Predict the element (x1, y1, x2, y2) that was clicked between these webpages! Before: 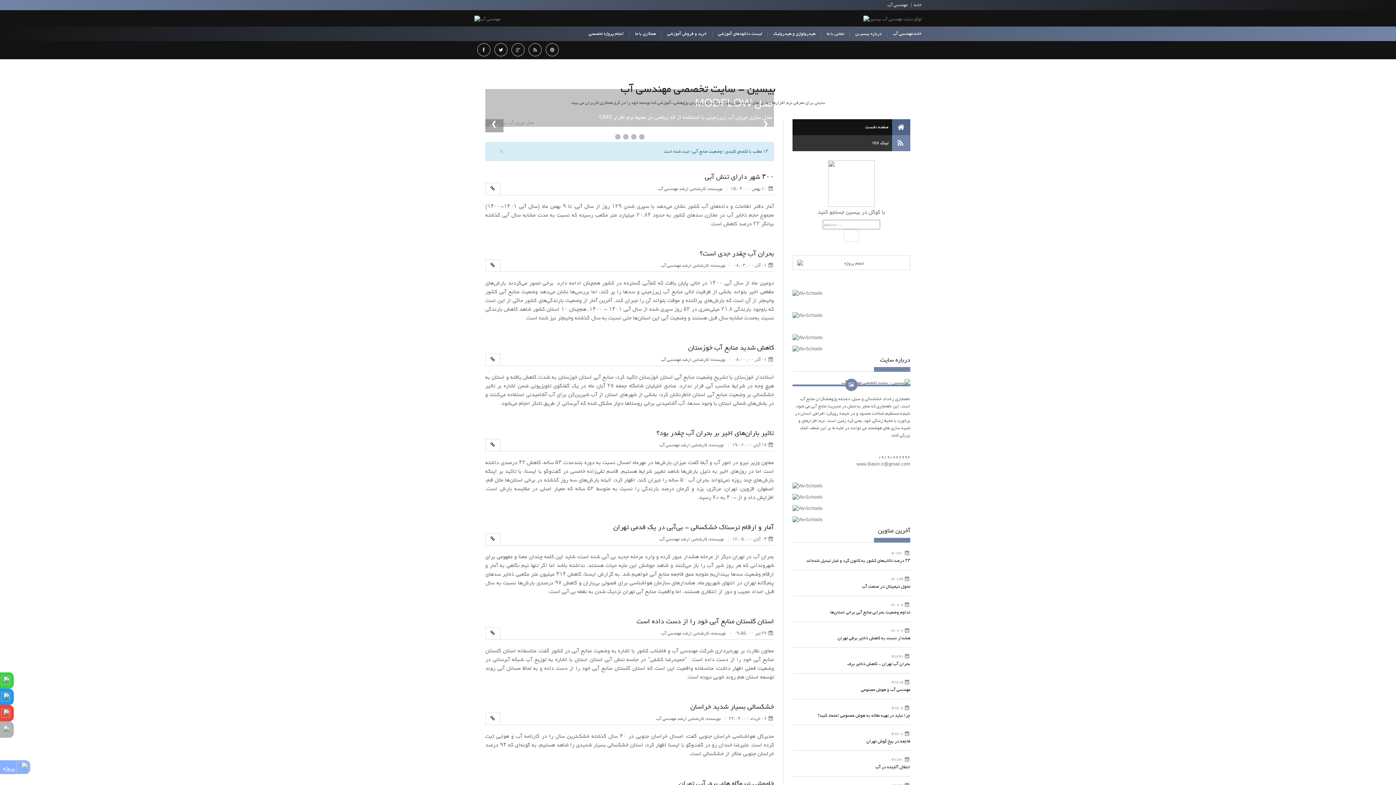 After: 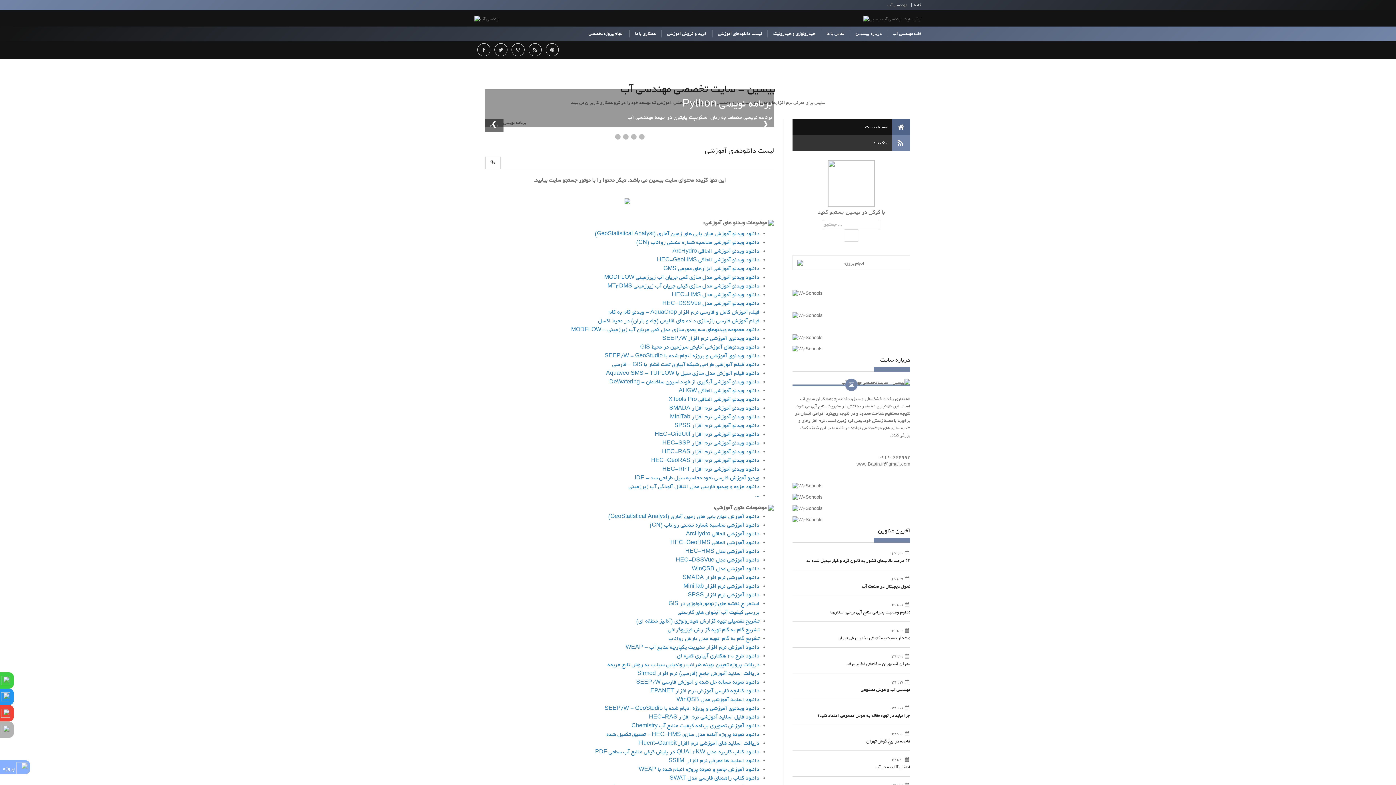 Action: bbox: (712, 30, 767, 37) label: لیست دانلودهای آموزشی